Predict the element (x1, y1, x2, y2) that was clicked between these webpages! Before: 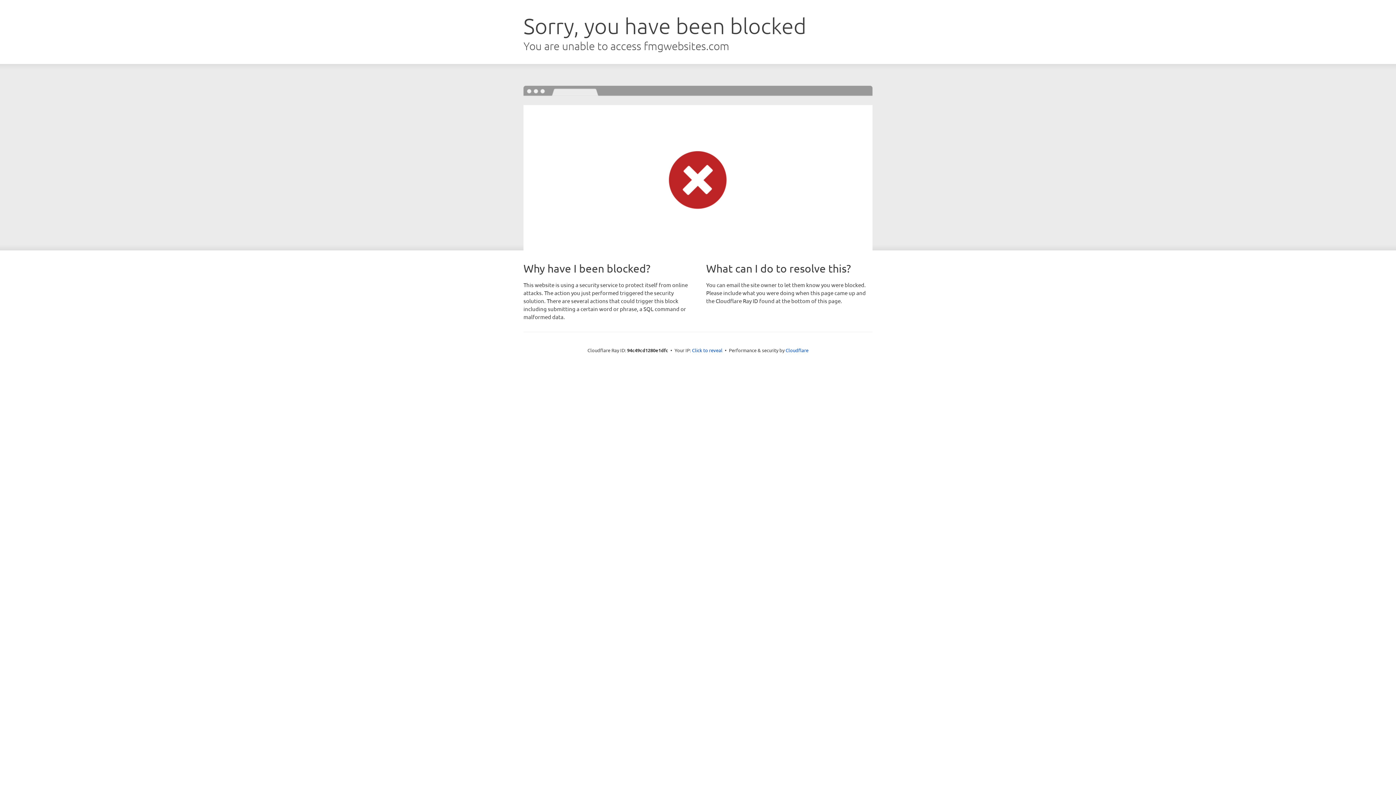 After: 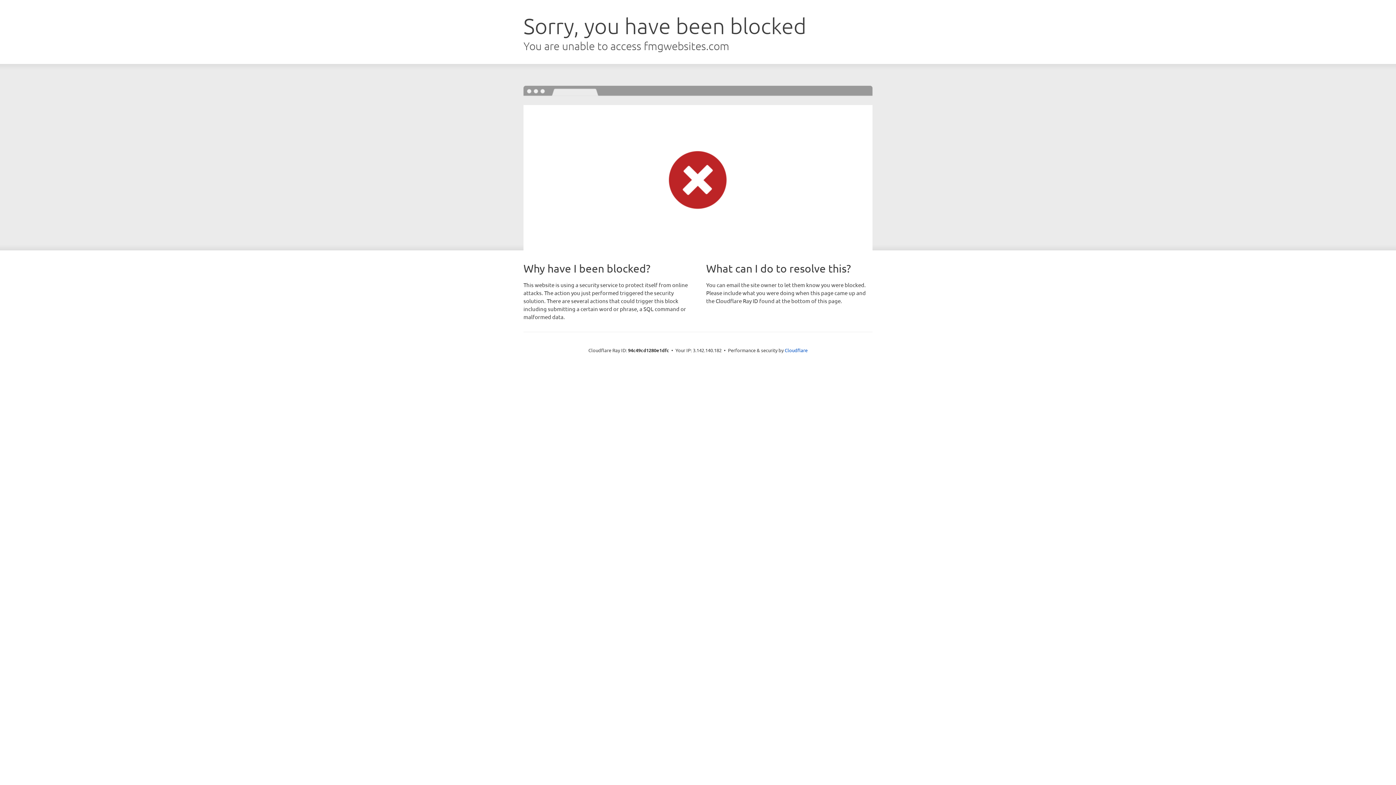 Action: bbox: (692, 346, 722, 353) label: Click to reveal